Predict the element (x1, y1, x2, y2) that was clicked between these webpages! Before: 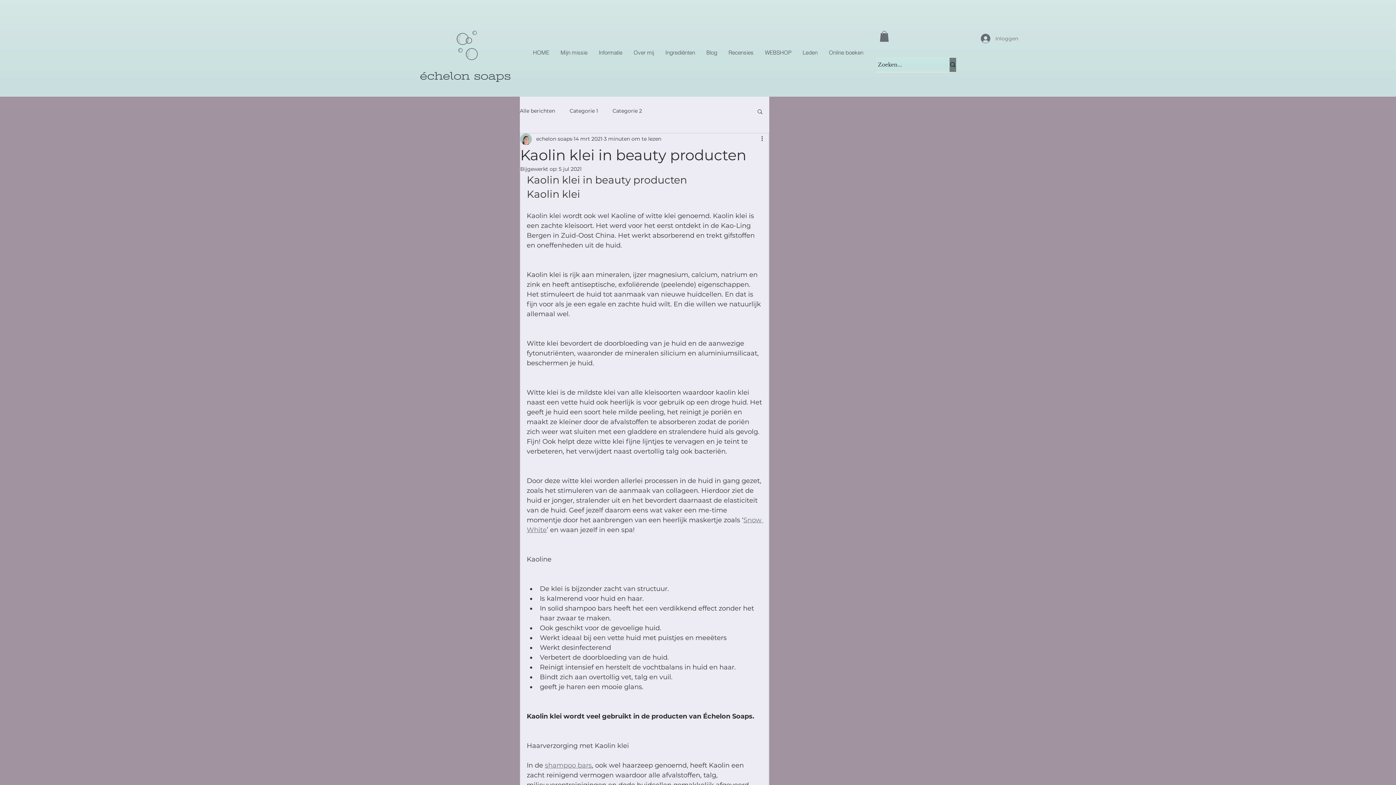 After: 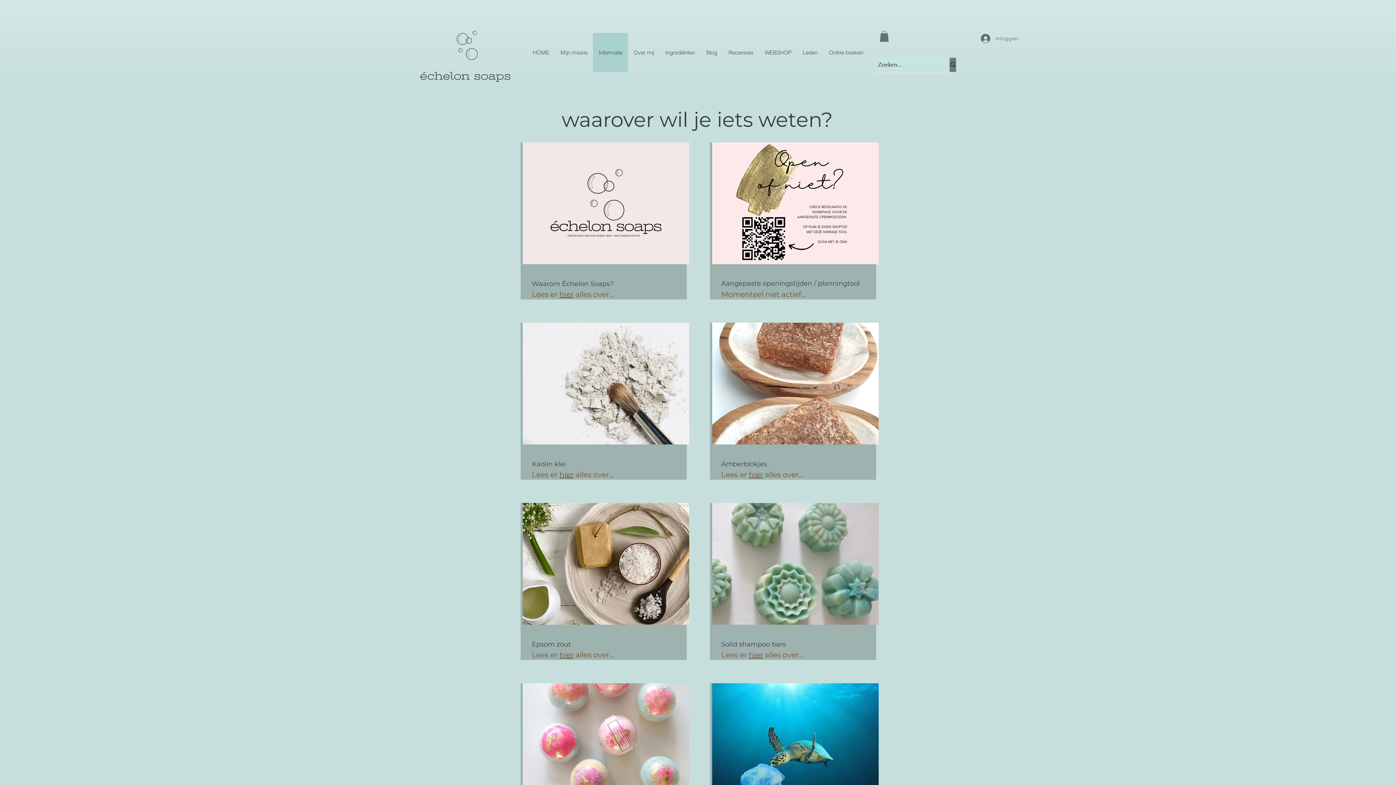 Action: label: Informatie bbox: (593, 33, 628, 72)